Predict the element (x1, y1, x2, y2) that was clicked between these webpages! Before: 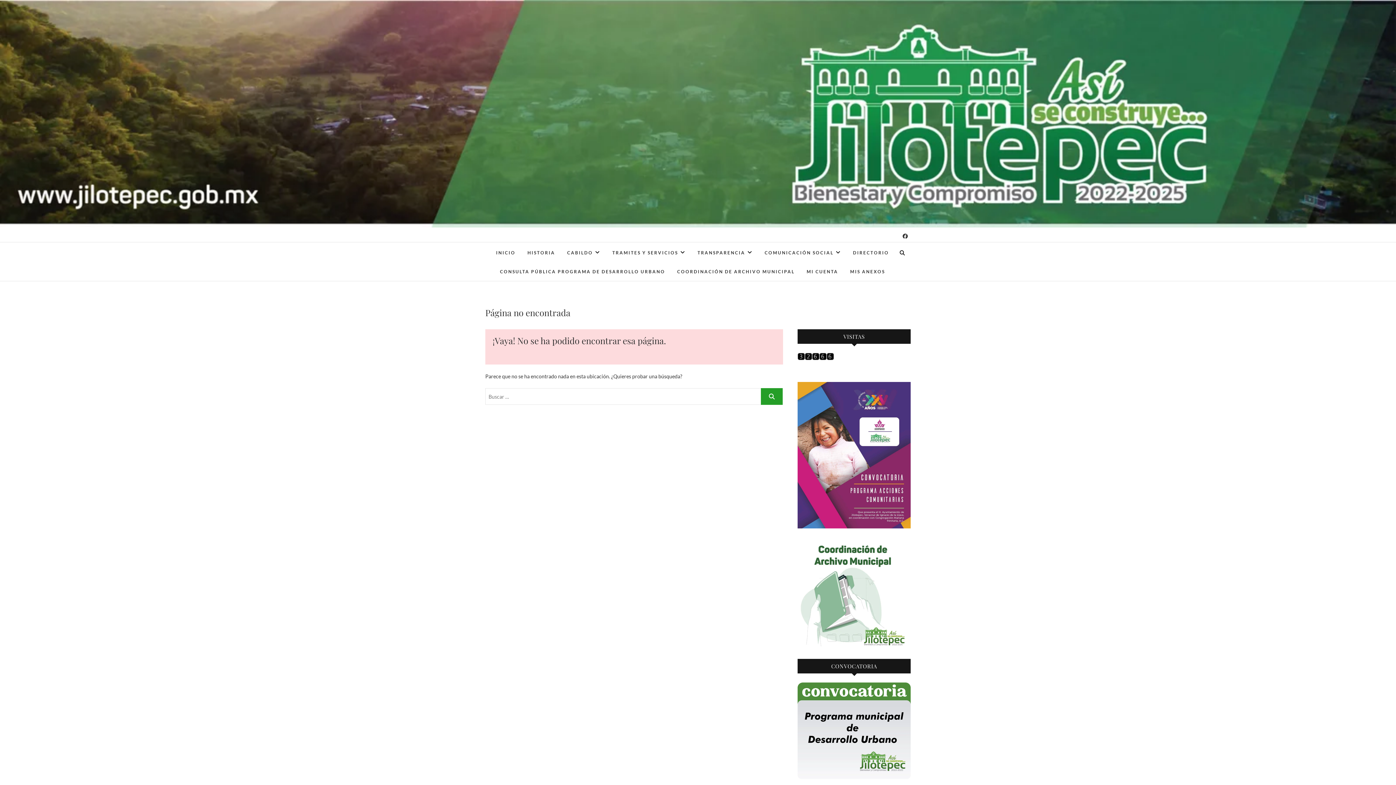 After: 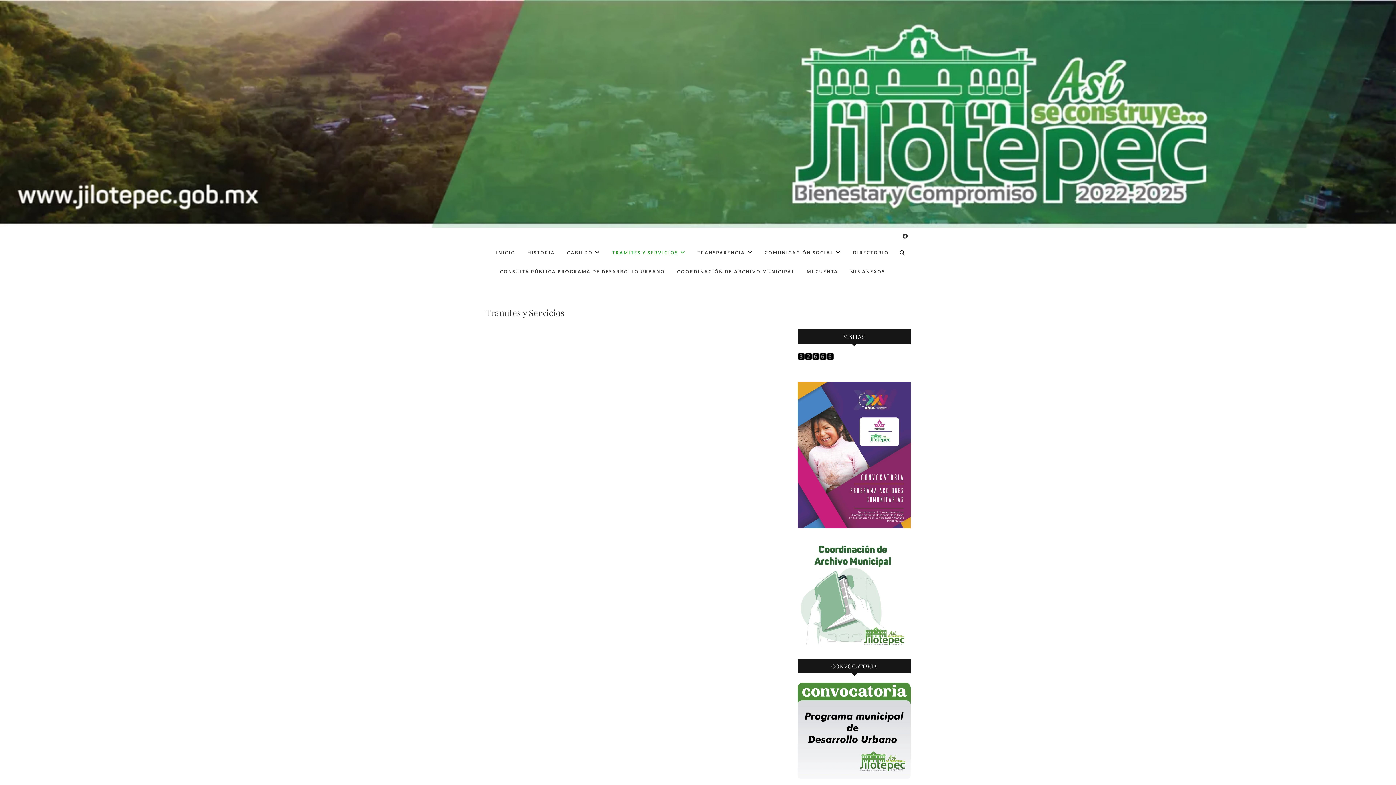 Action: label: TRAMITES Y SERVICIOS bbox: (607, 242, 691, 262)